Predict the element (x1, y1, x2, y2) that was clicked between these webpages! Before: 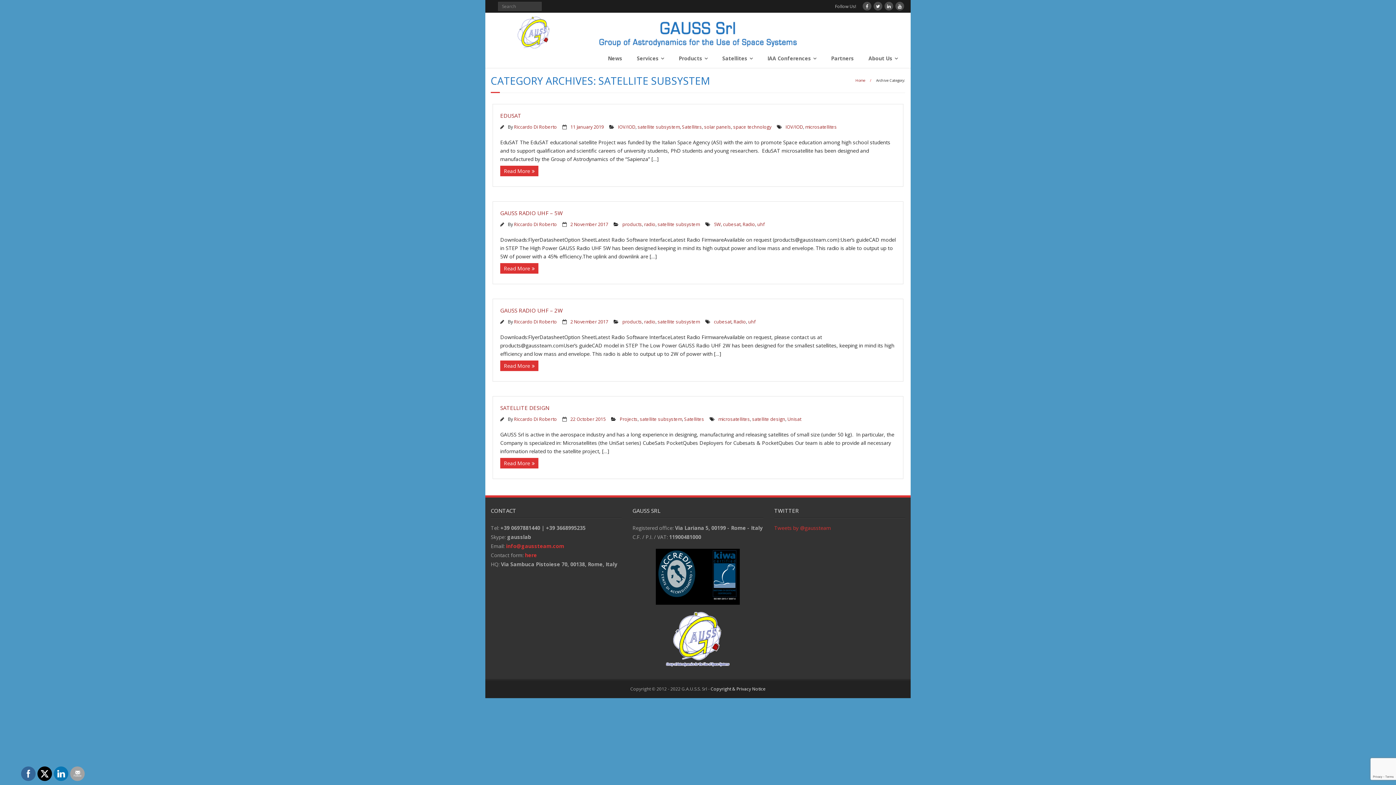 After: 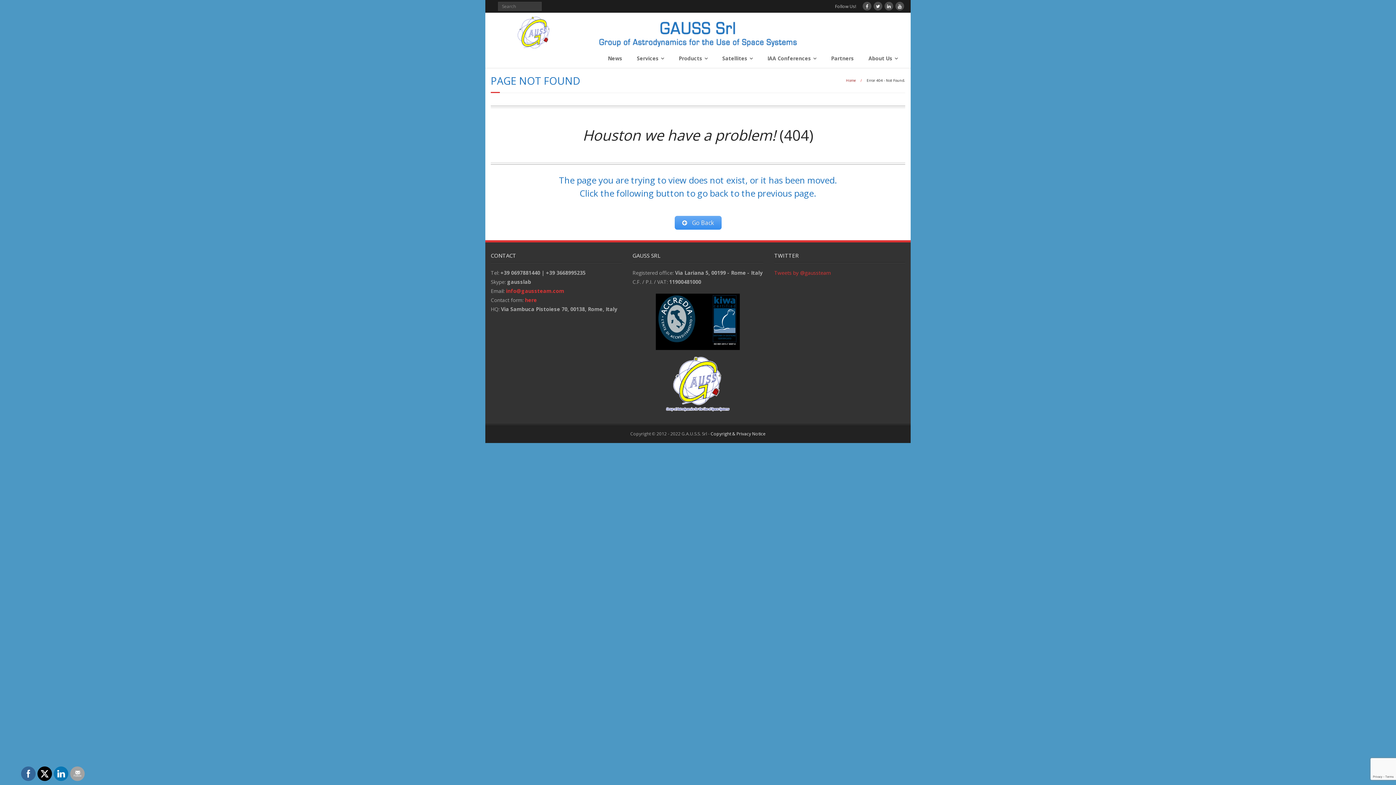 Action: bbox: (514, 318, 557, 325) label: Riccardo Di Roberto